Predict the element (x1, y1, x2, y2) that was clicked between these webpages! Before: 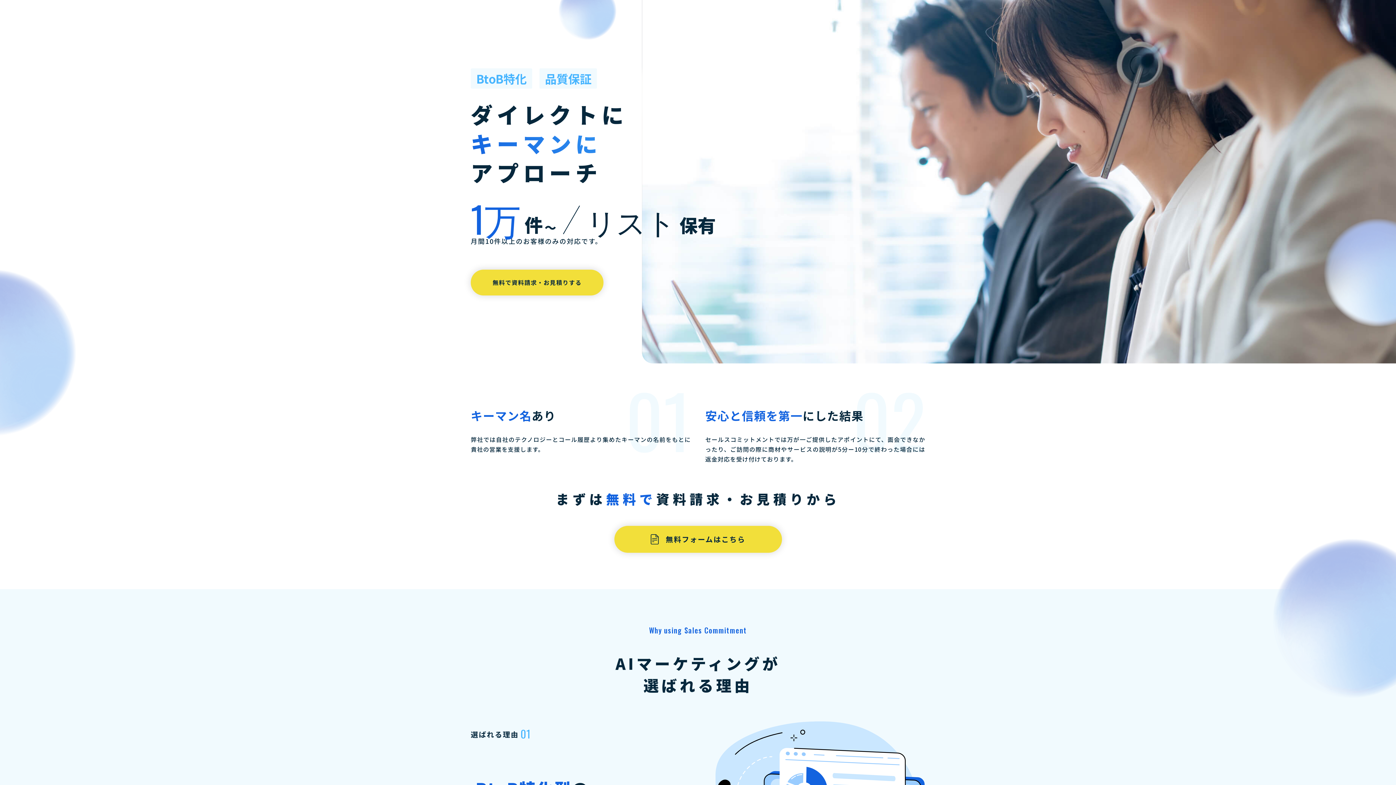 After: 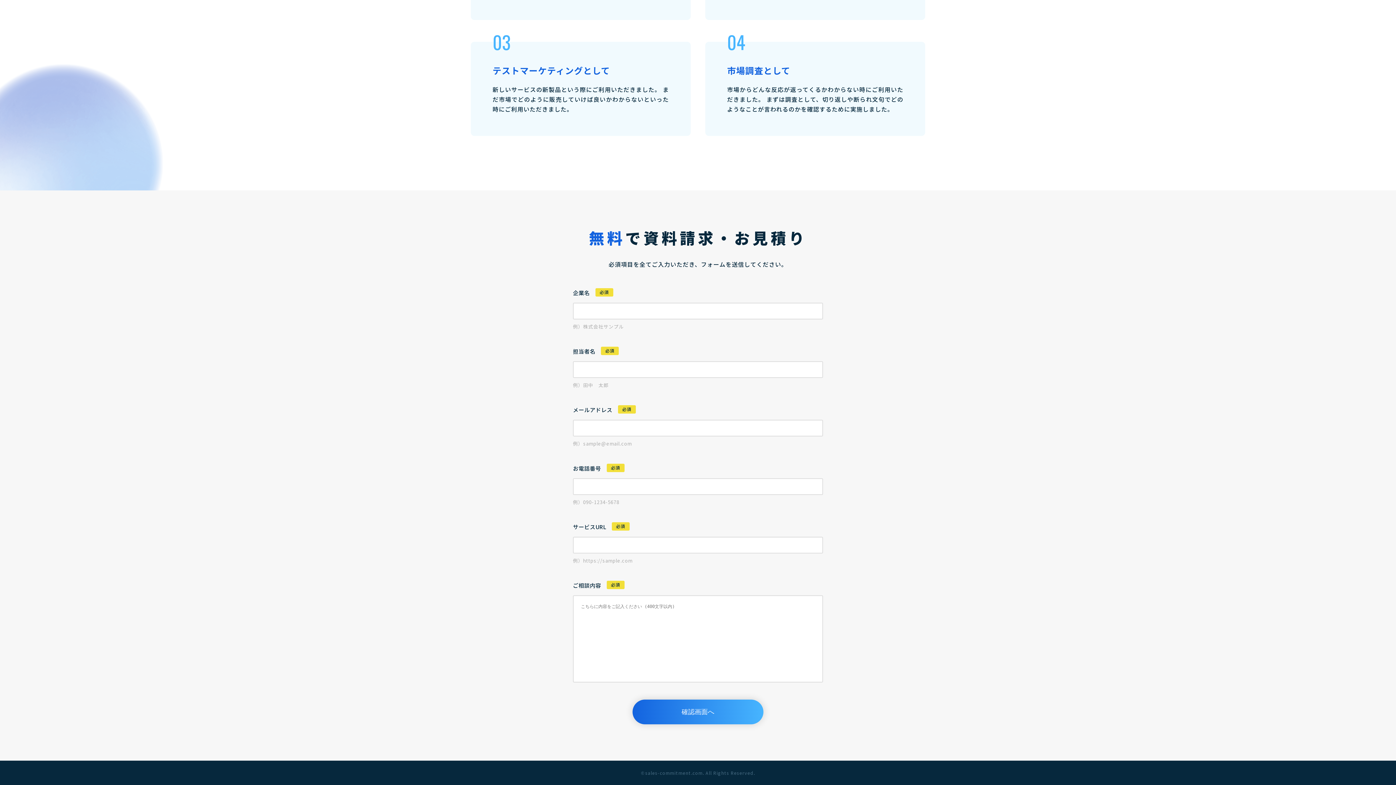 Action: bbox: (614, 526, 782, 553) label: 無料フォームはこちら